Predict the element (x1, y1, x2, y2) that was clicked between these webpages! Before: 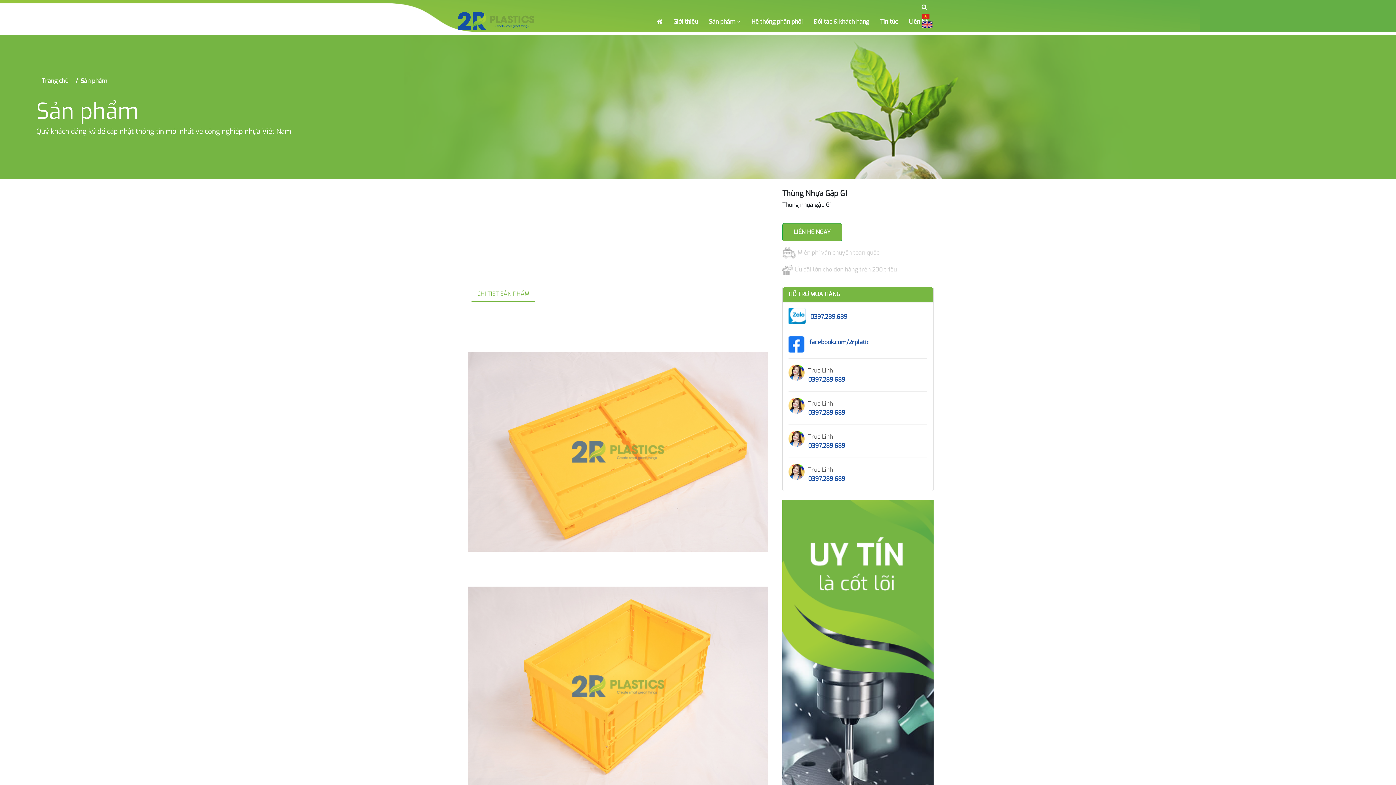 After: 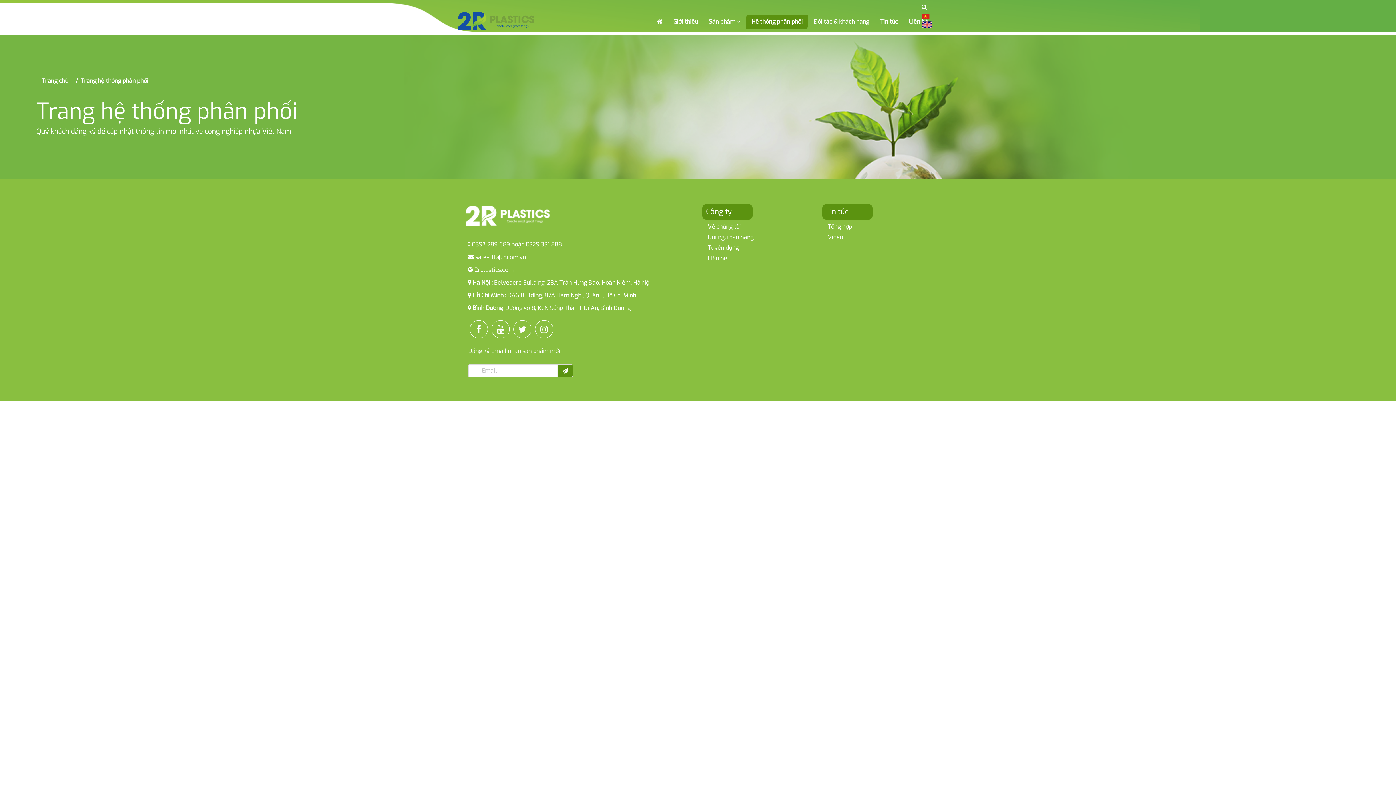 Action: bbox: (746, 14, 808, 29) label: Hệ thống phân phối